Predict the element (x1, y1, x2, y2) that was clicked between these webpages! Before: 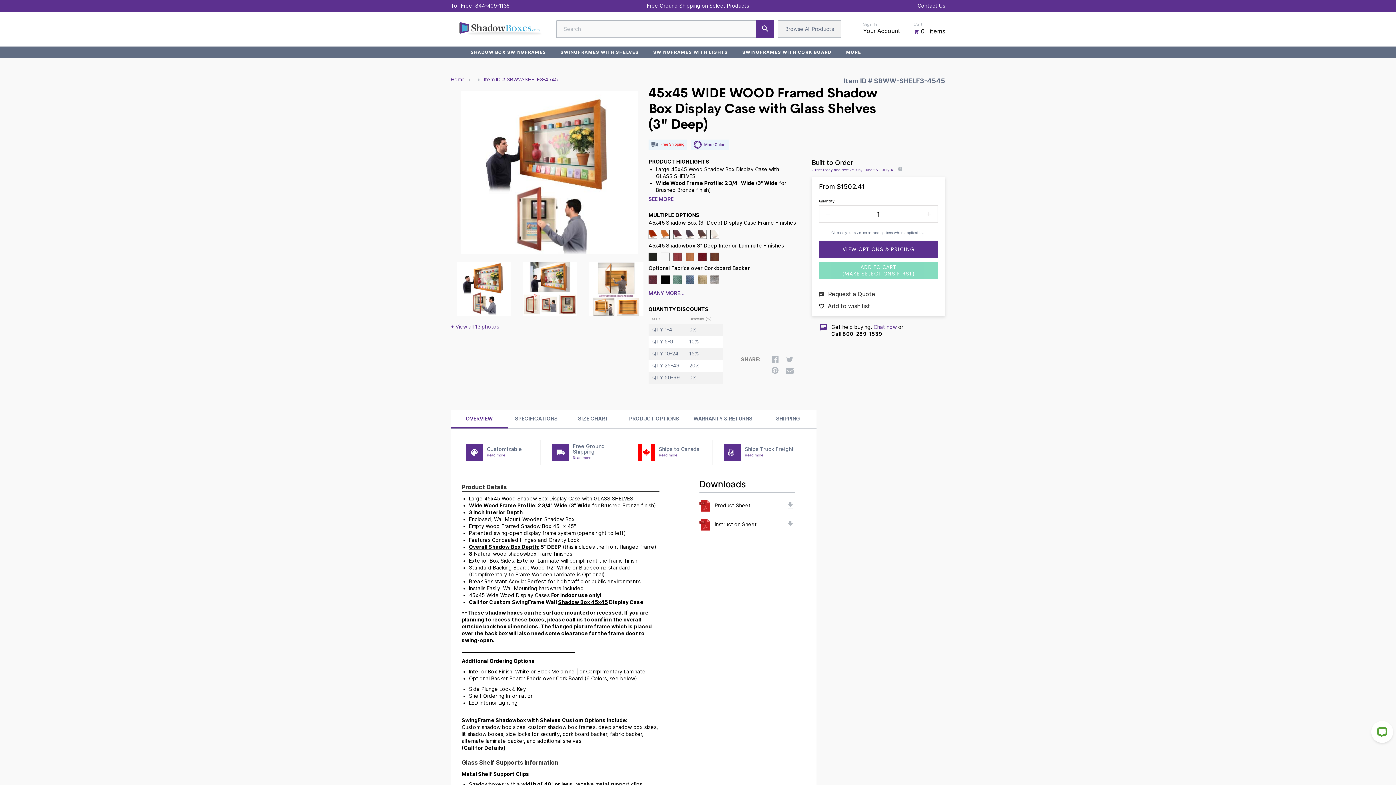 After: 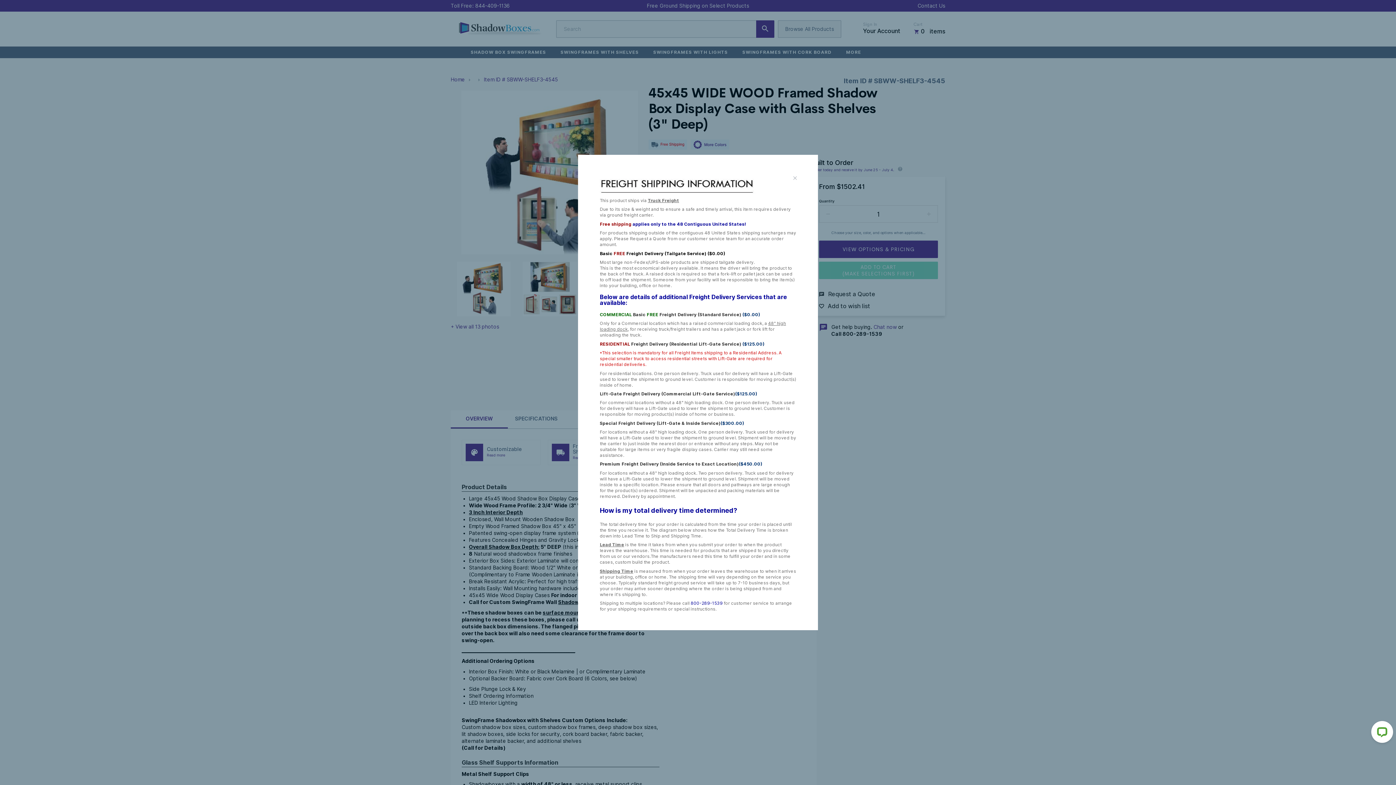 Action: bbox: (719, 439, 798, 465) label: Ships Truck Freight
Read more